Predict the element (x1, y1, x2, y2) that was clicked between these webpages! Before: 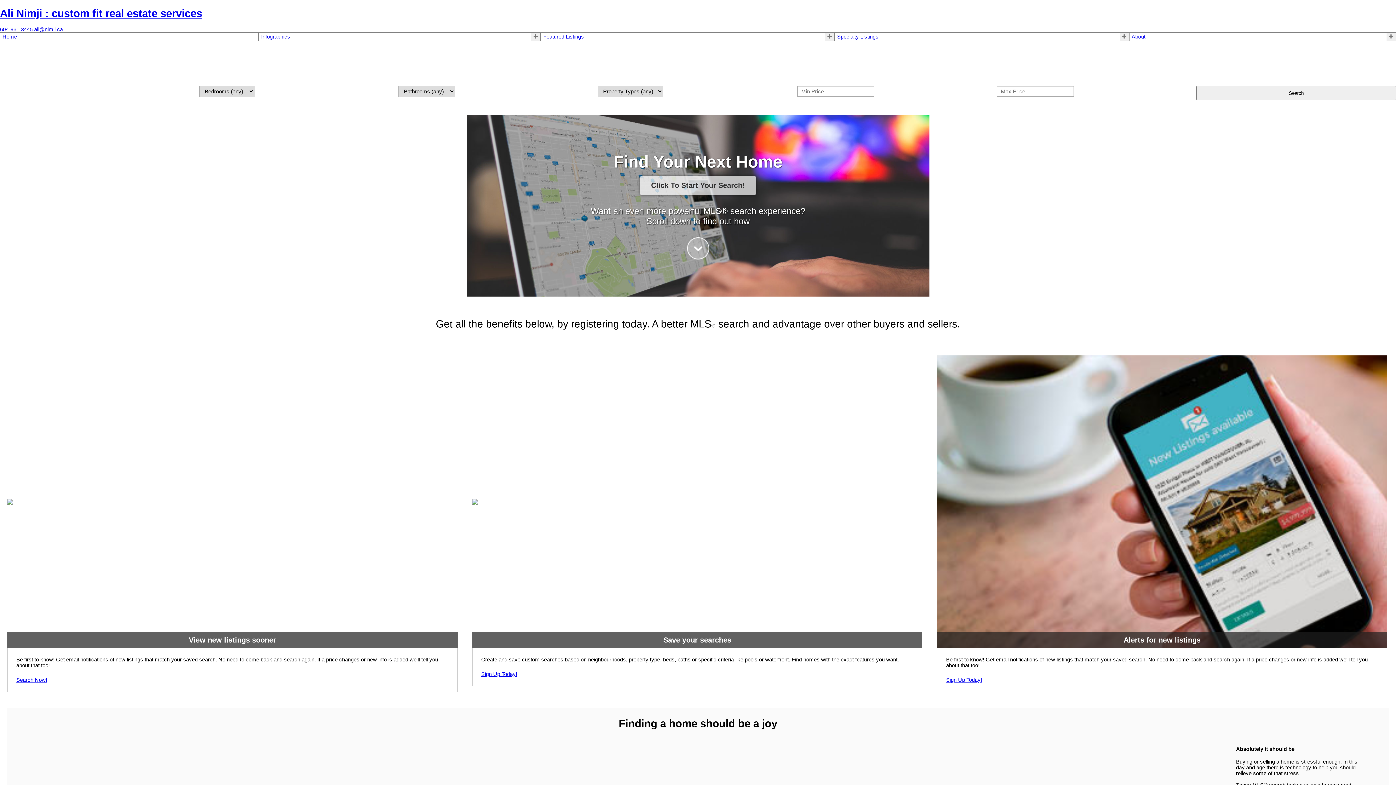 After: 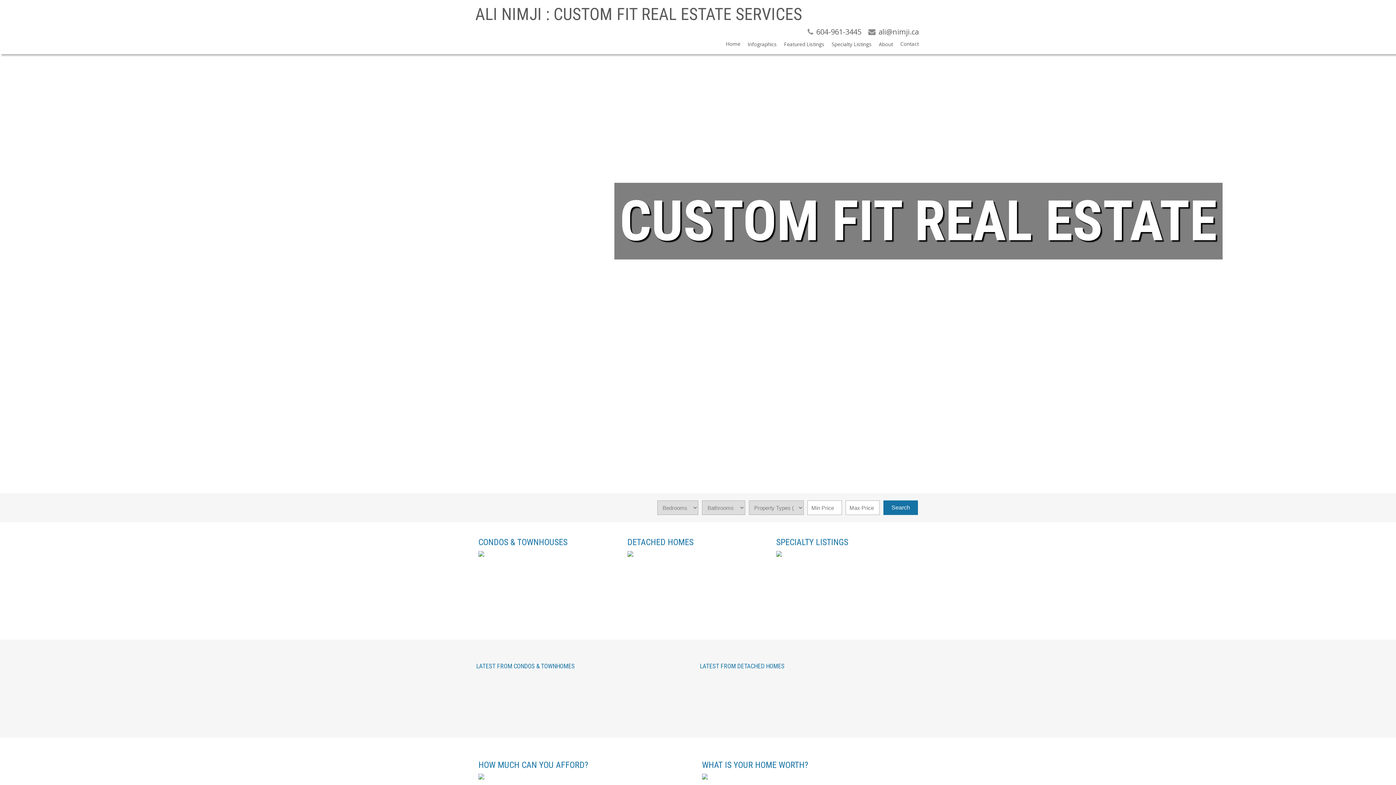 Action: label: Home bbox: (2, 33, 256, 39)